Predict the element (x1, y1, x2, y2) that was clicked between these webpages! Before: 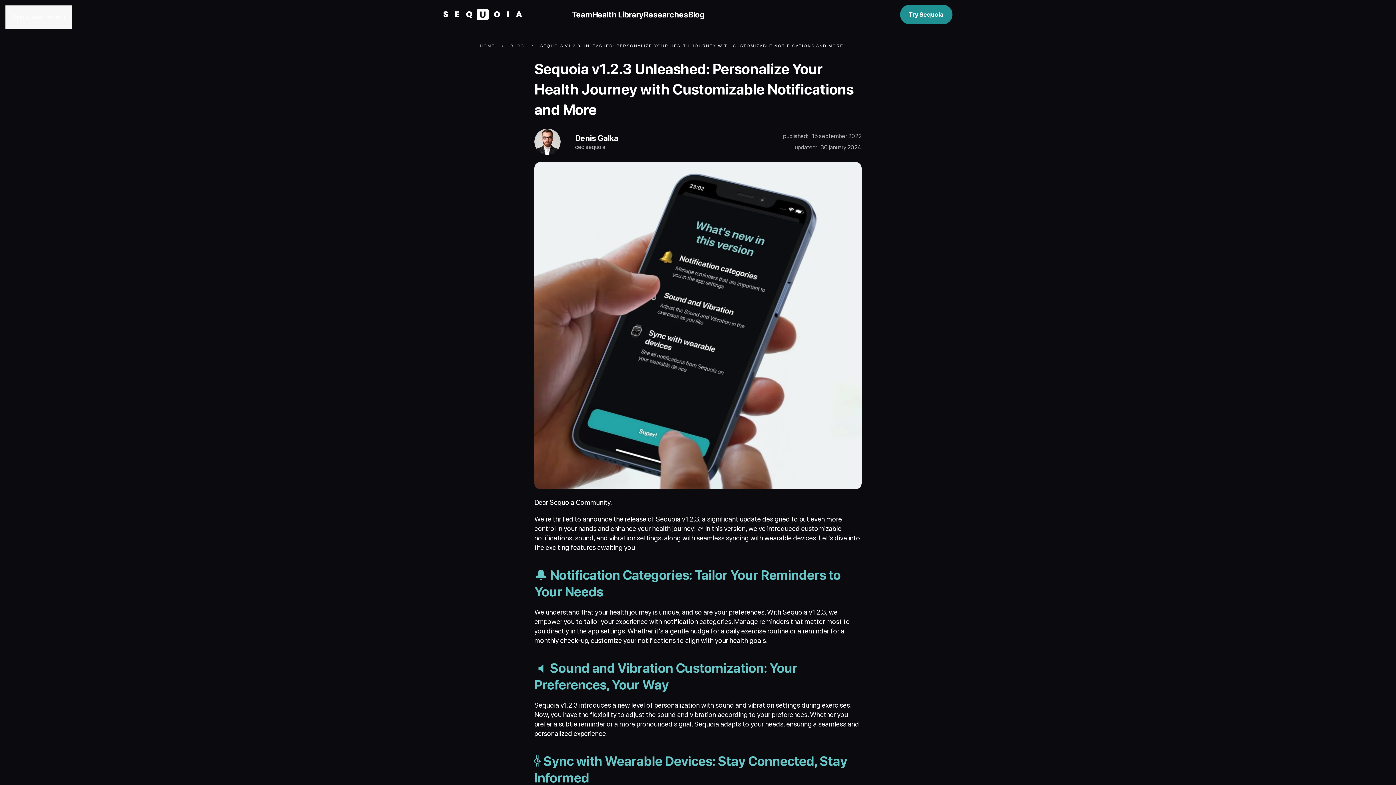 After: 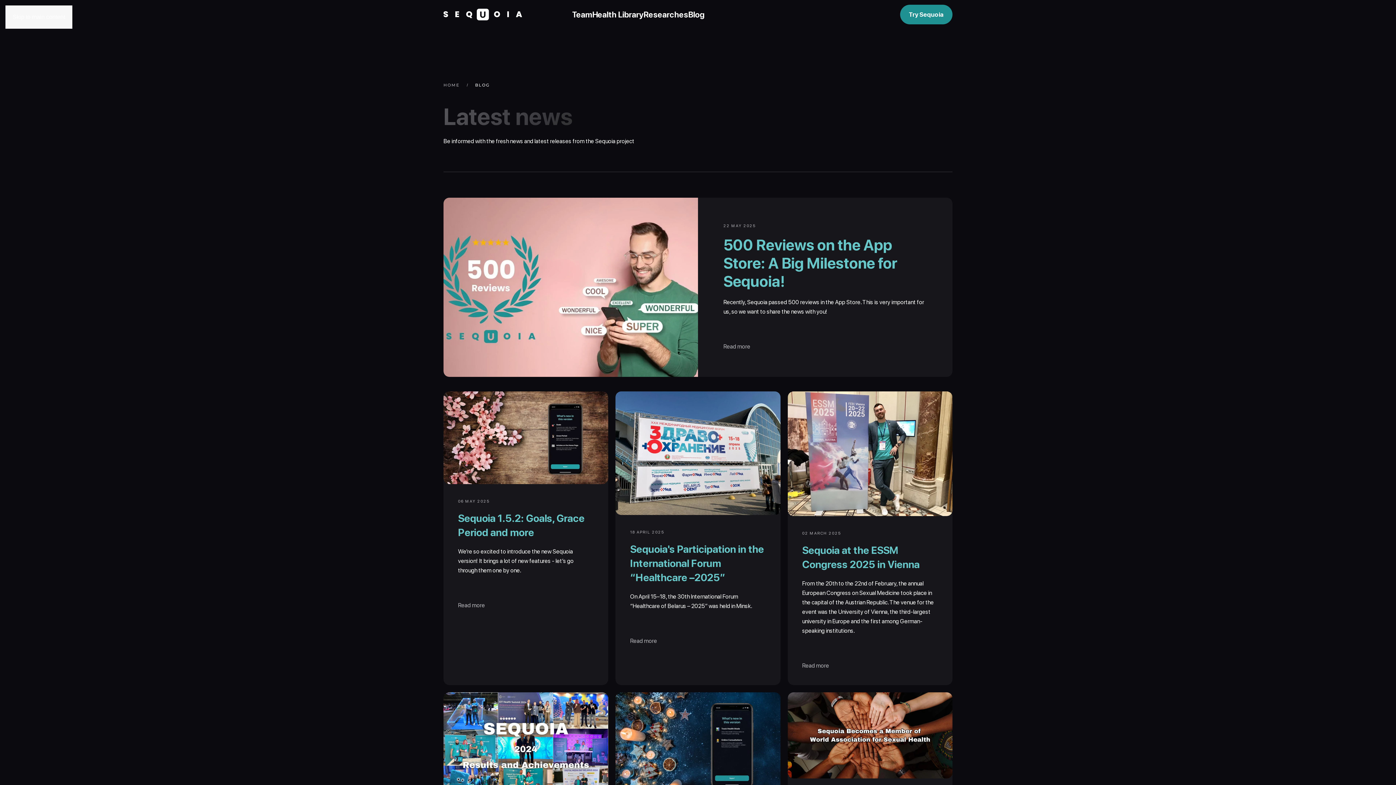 Action: bbox: (688, 9, 704, 19) label: Blog